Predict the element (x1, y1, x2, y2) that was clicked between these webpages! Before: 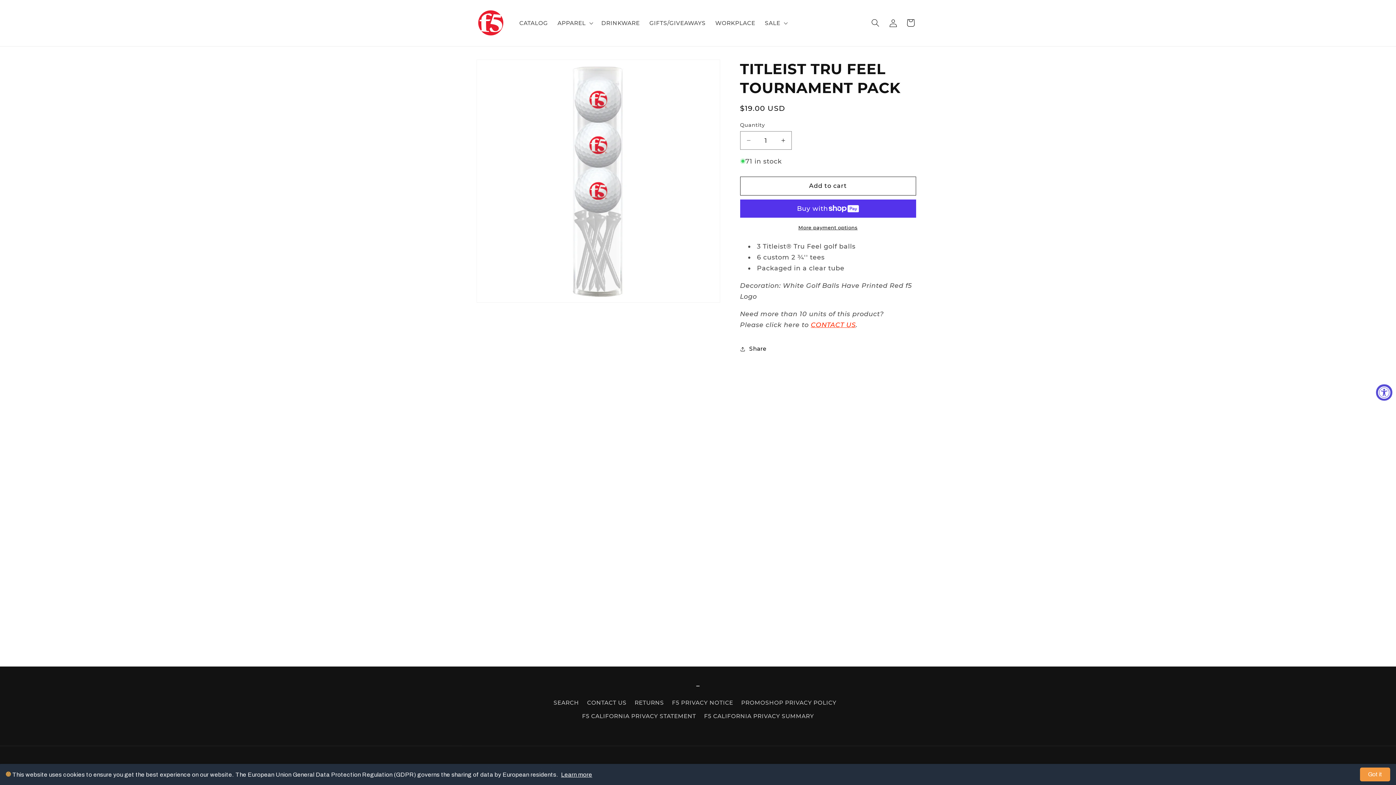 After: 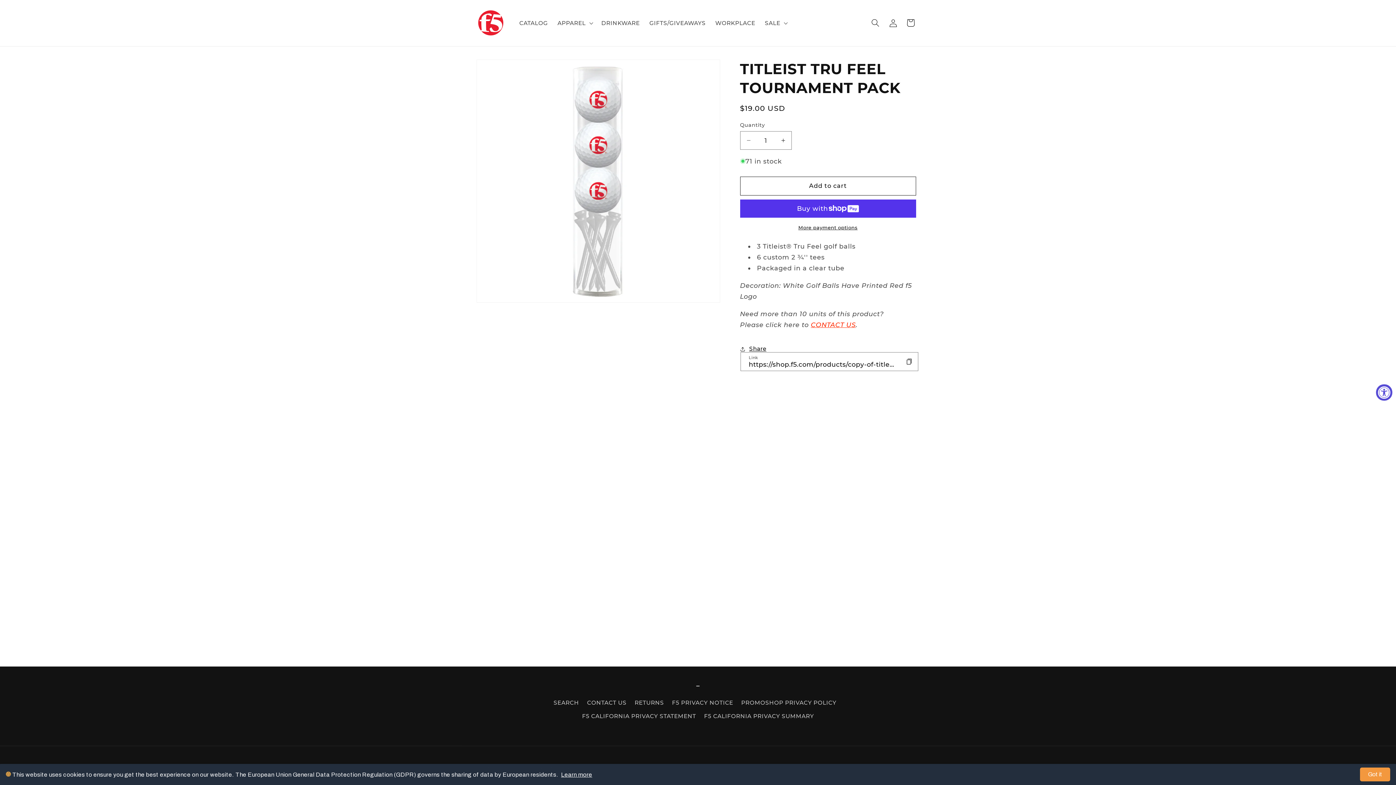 Action: bbox: (740, 340, 766, 357) label: Share